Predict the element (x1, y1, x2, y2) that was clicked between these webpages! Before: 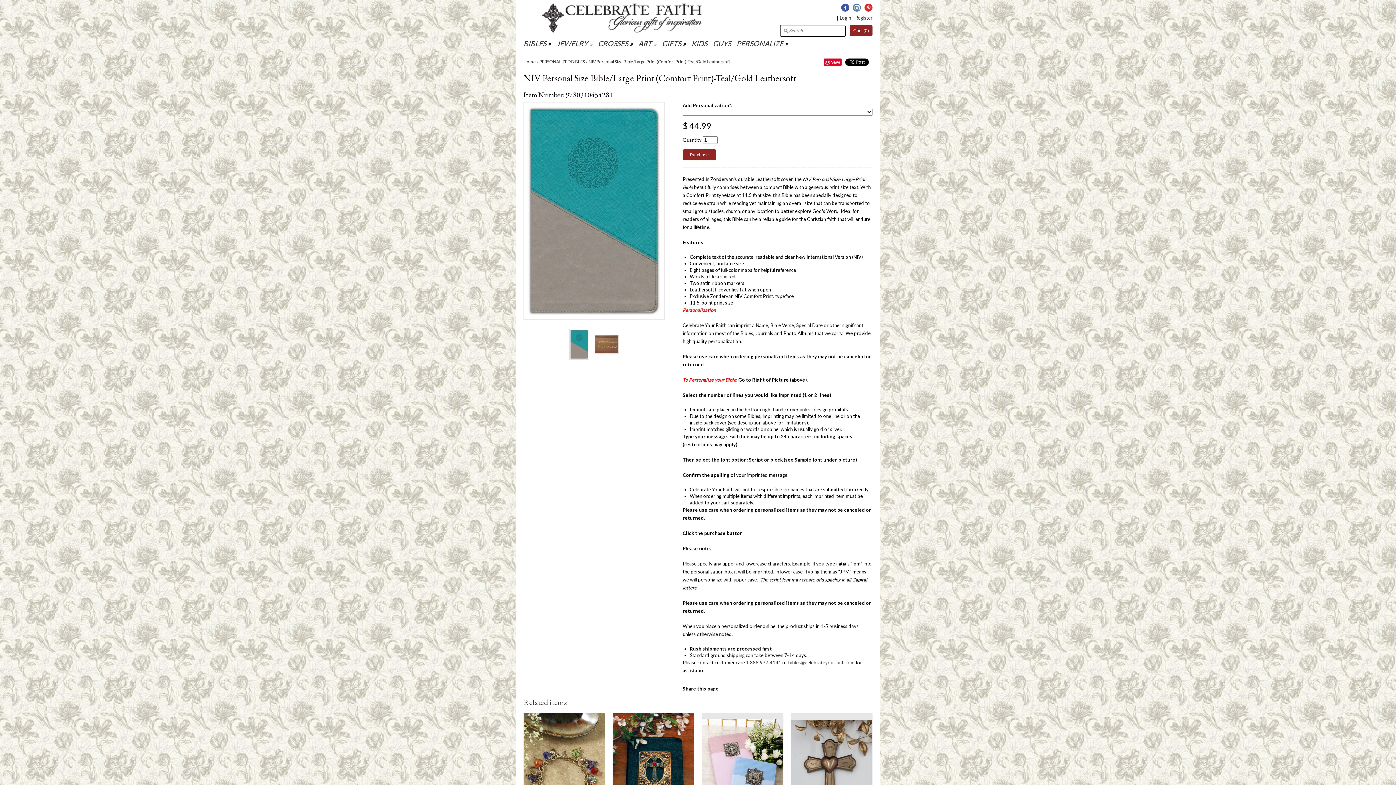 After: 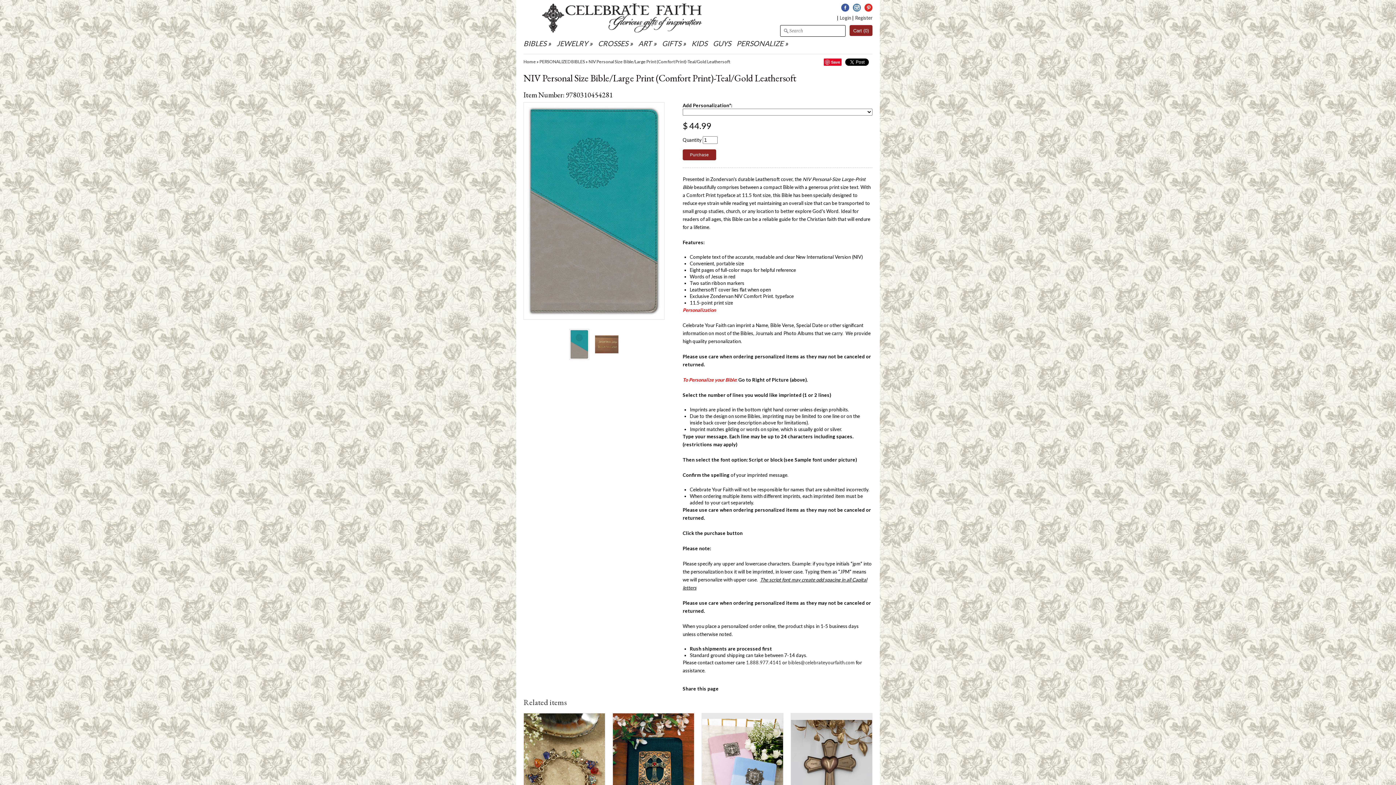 Action: label: Facebook bbox: (841, 3, 849, 11)